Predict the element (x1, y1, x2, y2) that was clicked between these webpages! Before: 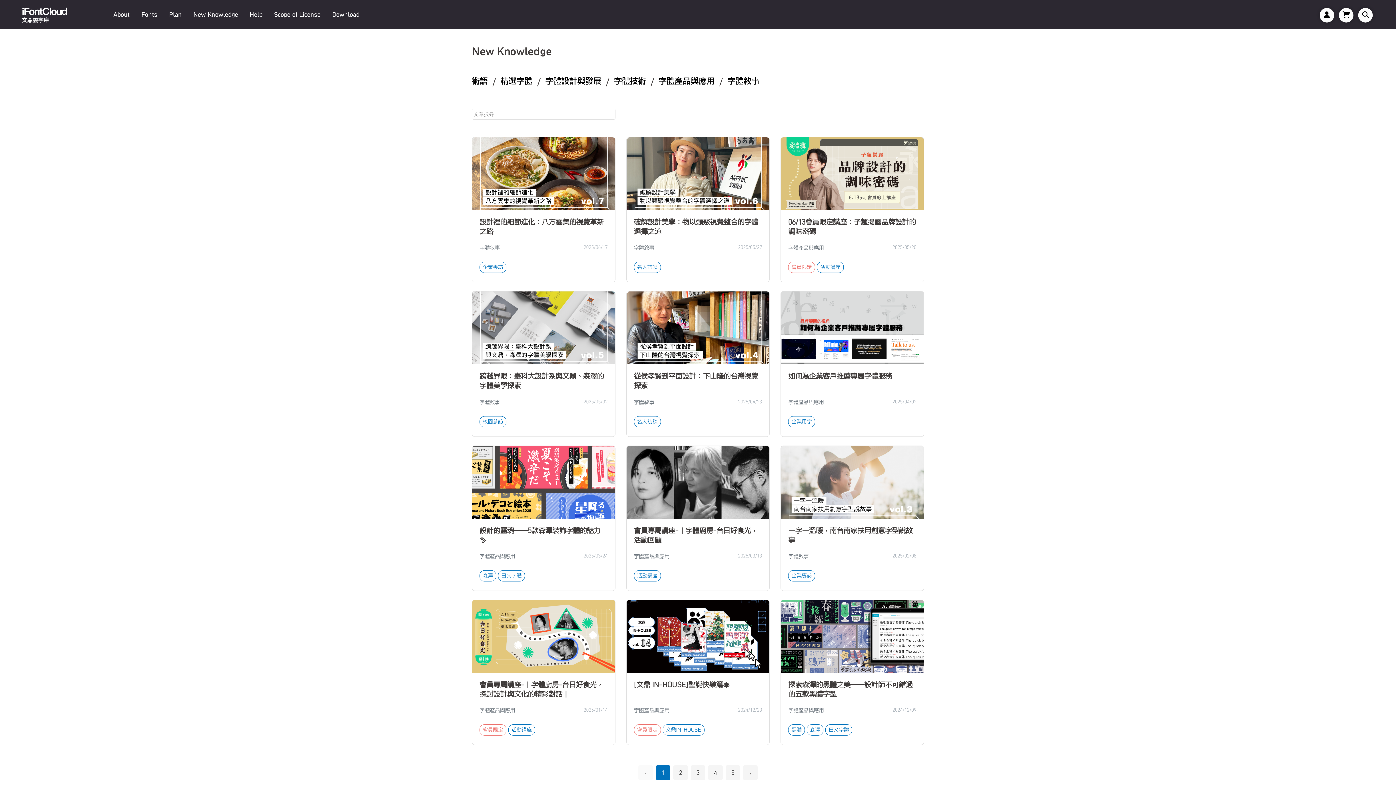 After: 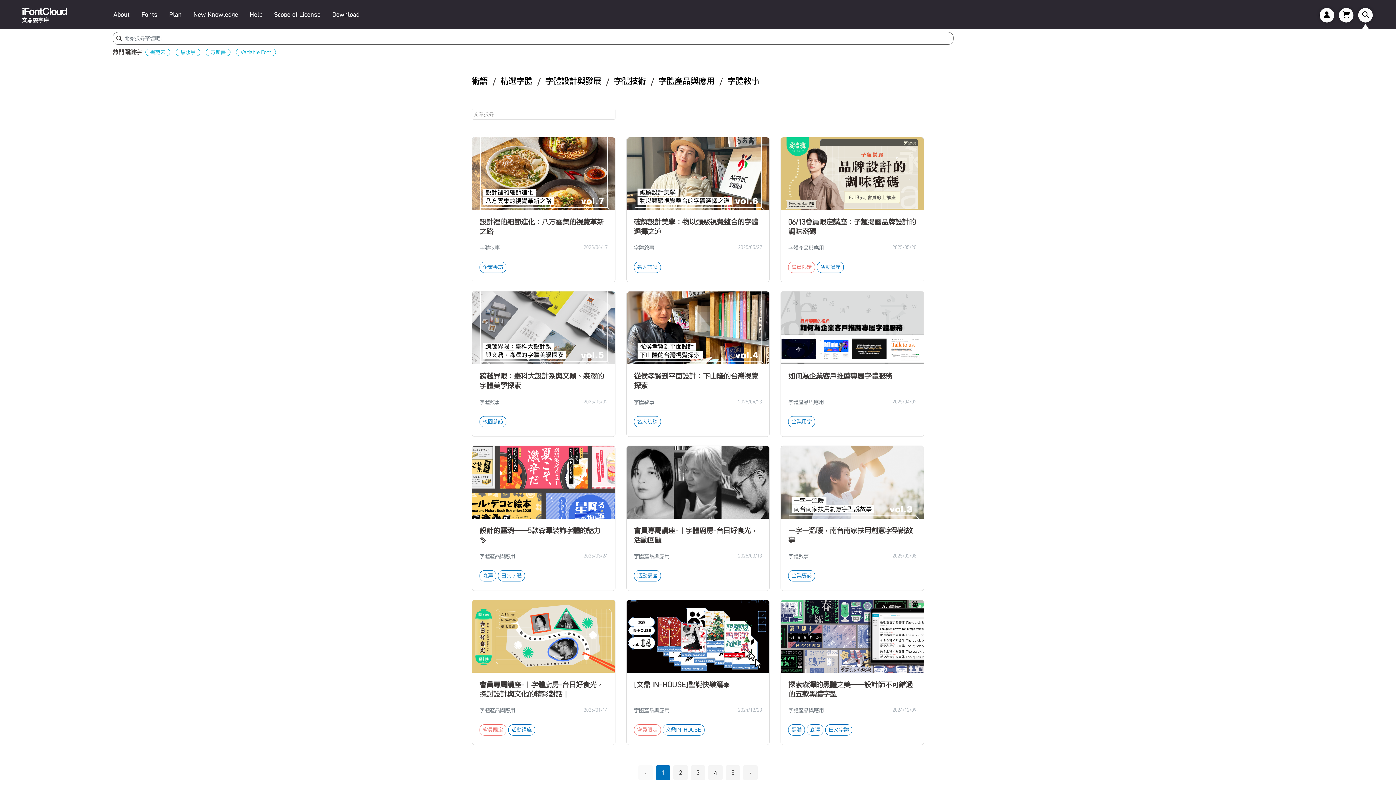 Action: bbox: (1358, 8, 1373, 22)